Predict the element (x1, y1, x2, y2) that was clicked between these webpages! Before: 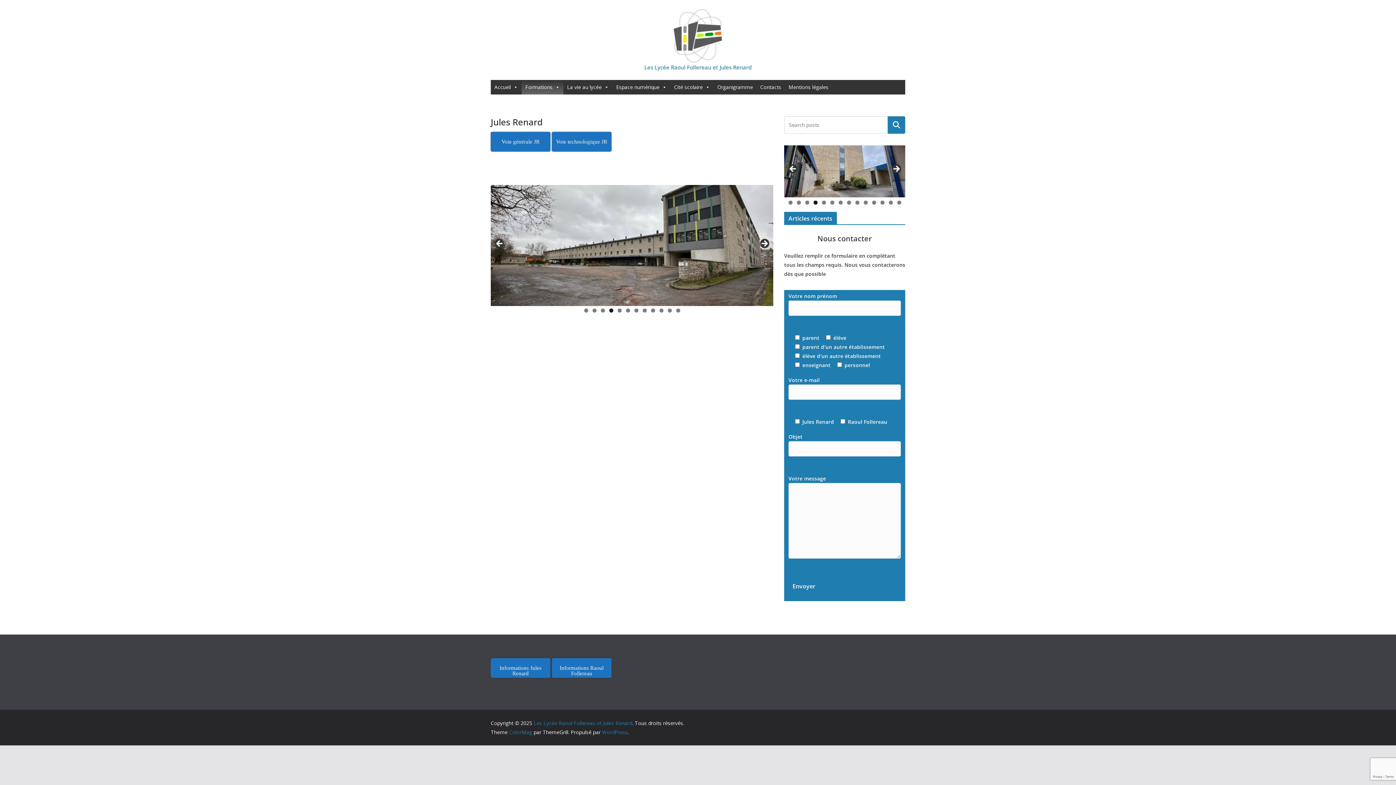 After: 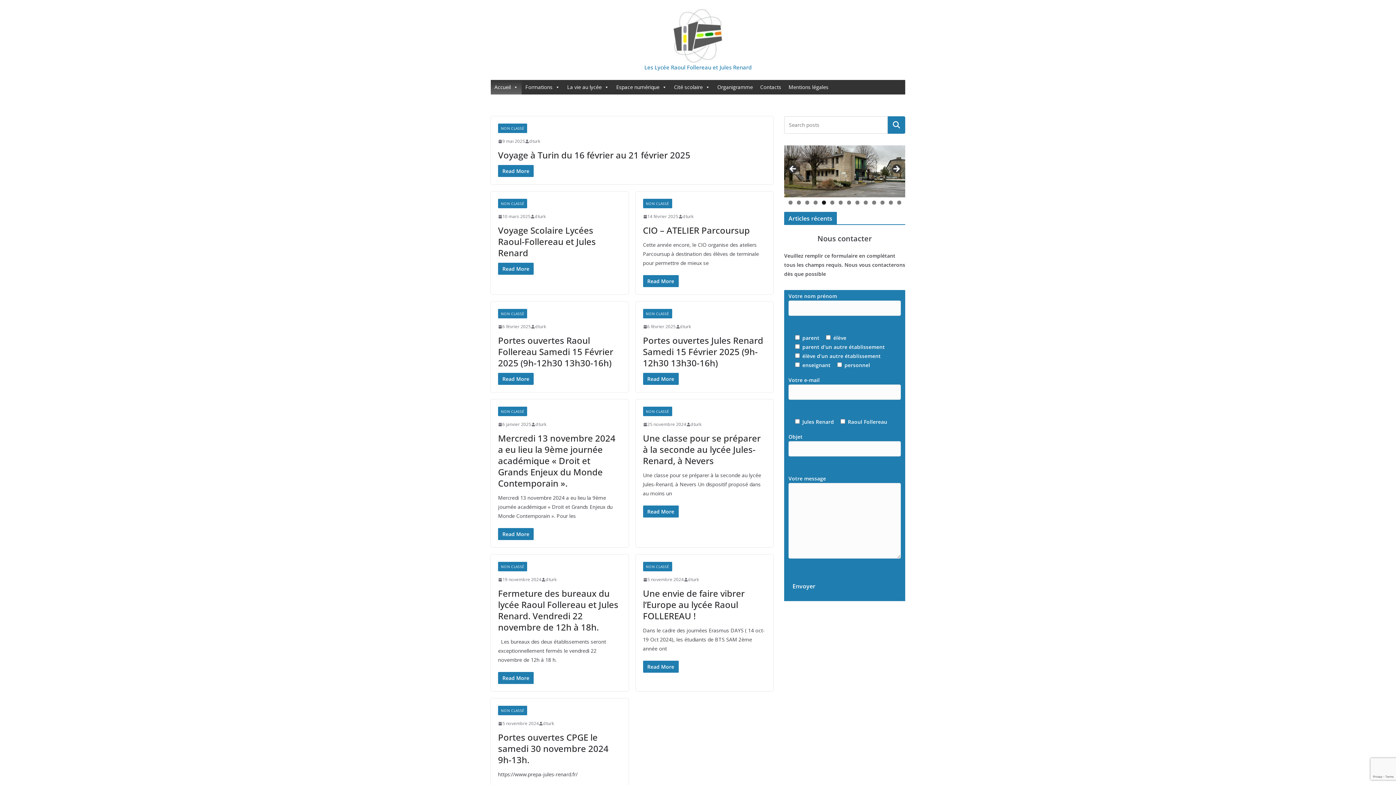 Action: label: Les Lycée Raoul Follereau et Jules Renard bbox: (533, 719, 632, 726)